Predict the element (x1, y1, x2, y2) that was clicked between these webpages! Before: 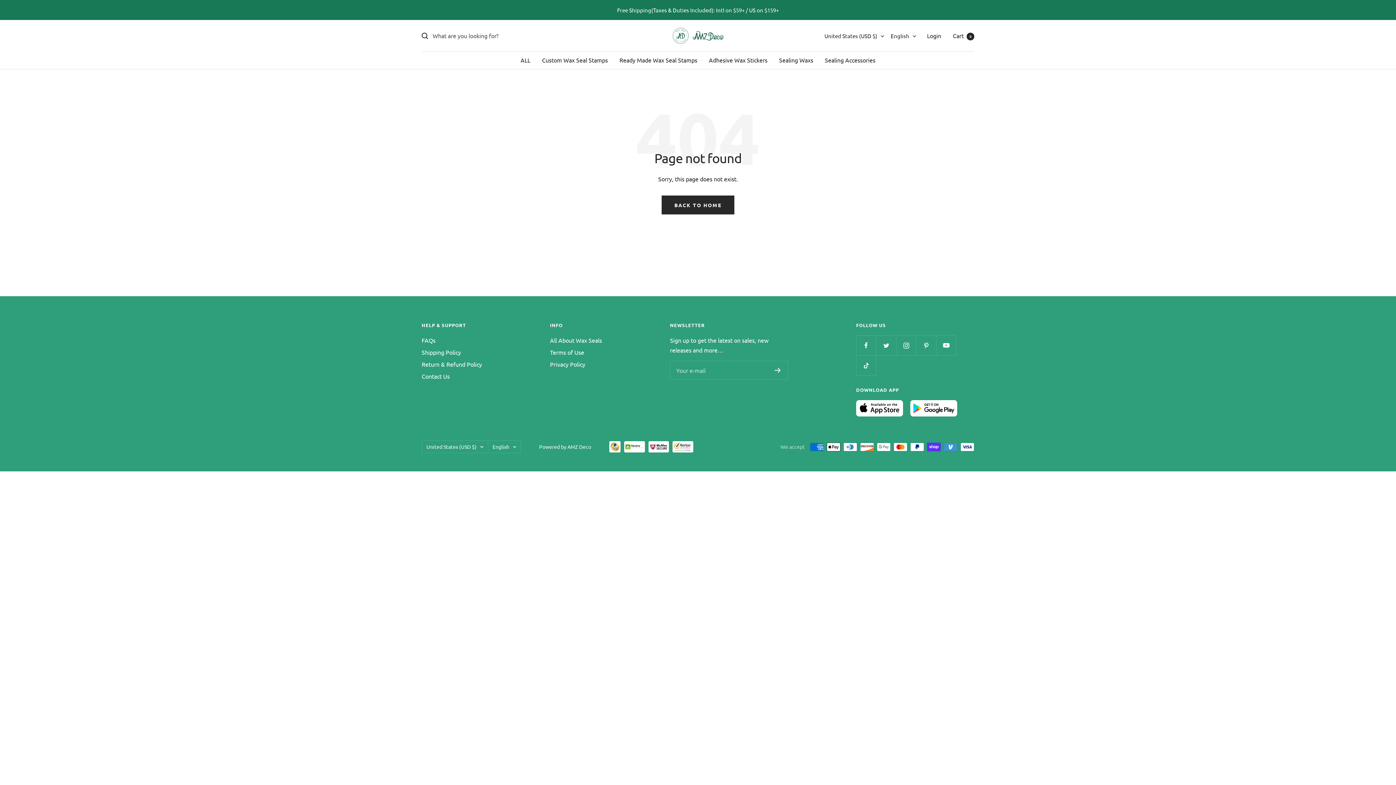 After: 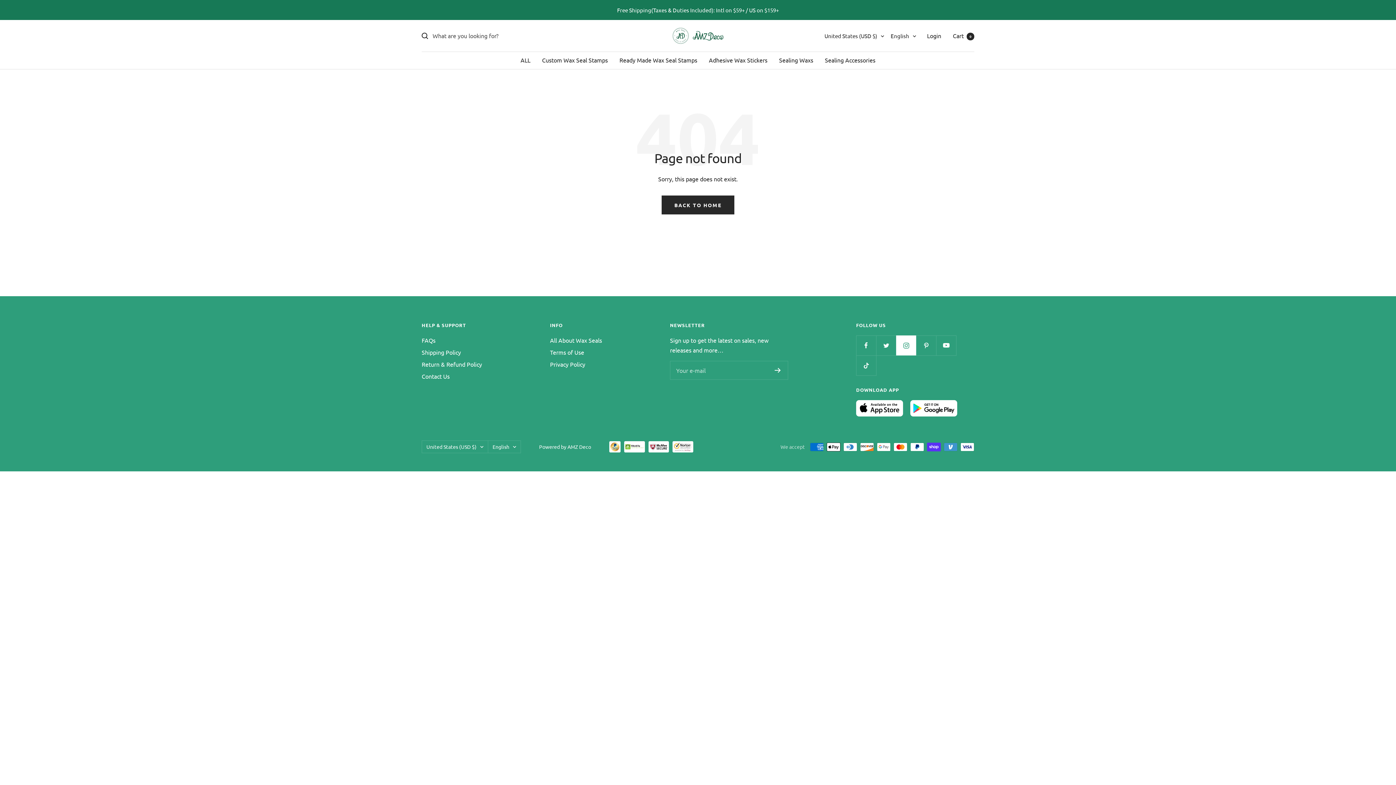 Action: bbox: (896, 335, 916, 355) label: Follow us on Instagram